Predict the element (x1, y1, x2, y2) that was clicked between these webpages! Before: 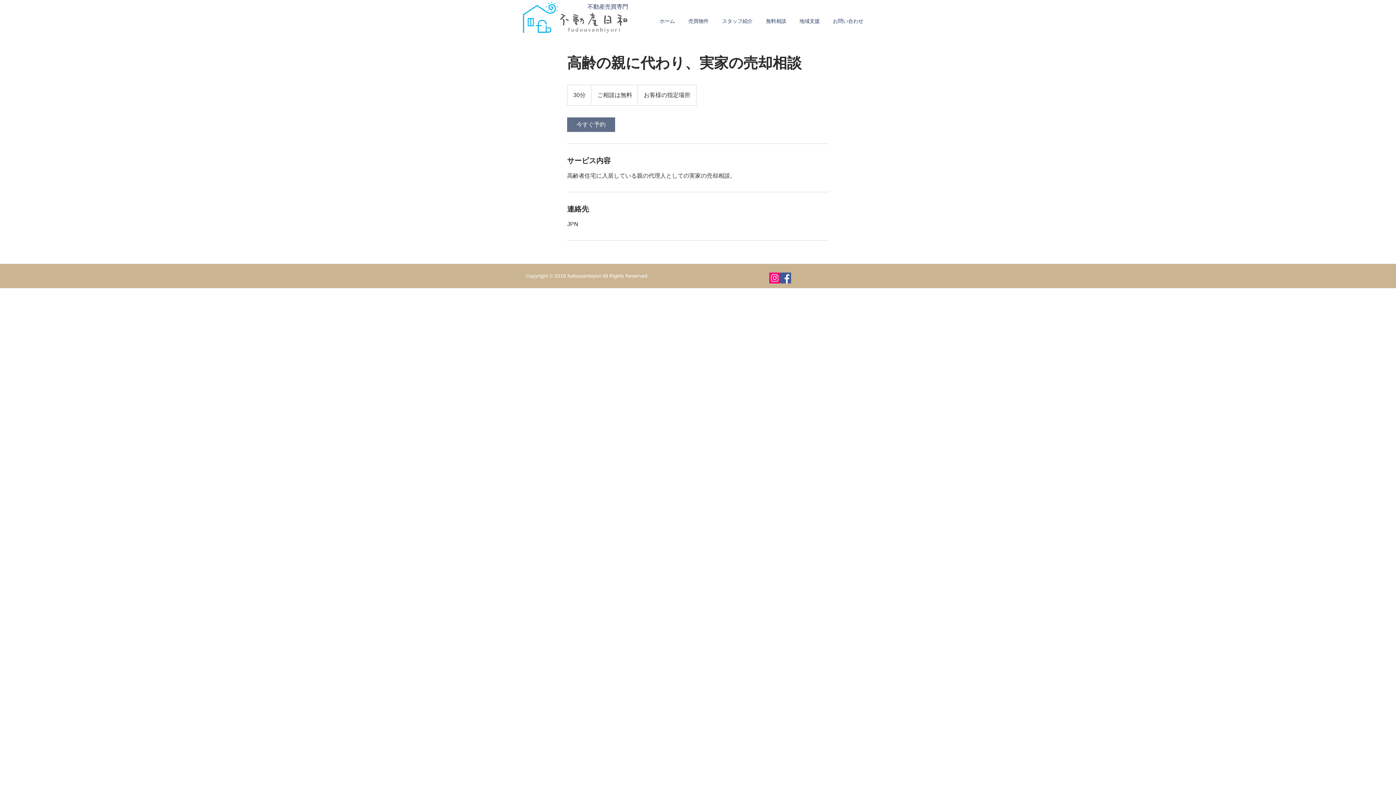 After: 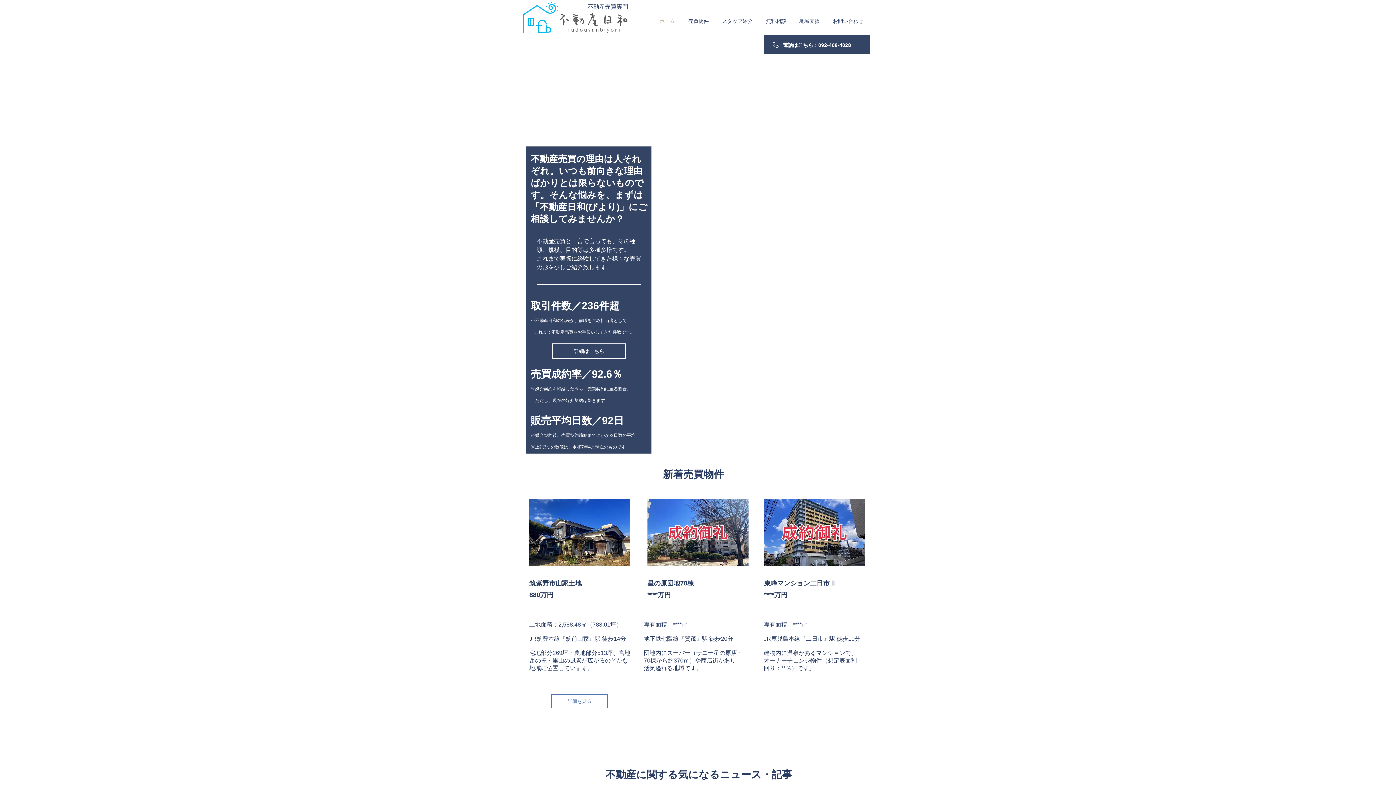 Action: label: お問い合わせ bbox: (826, 16, 870, 26)